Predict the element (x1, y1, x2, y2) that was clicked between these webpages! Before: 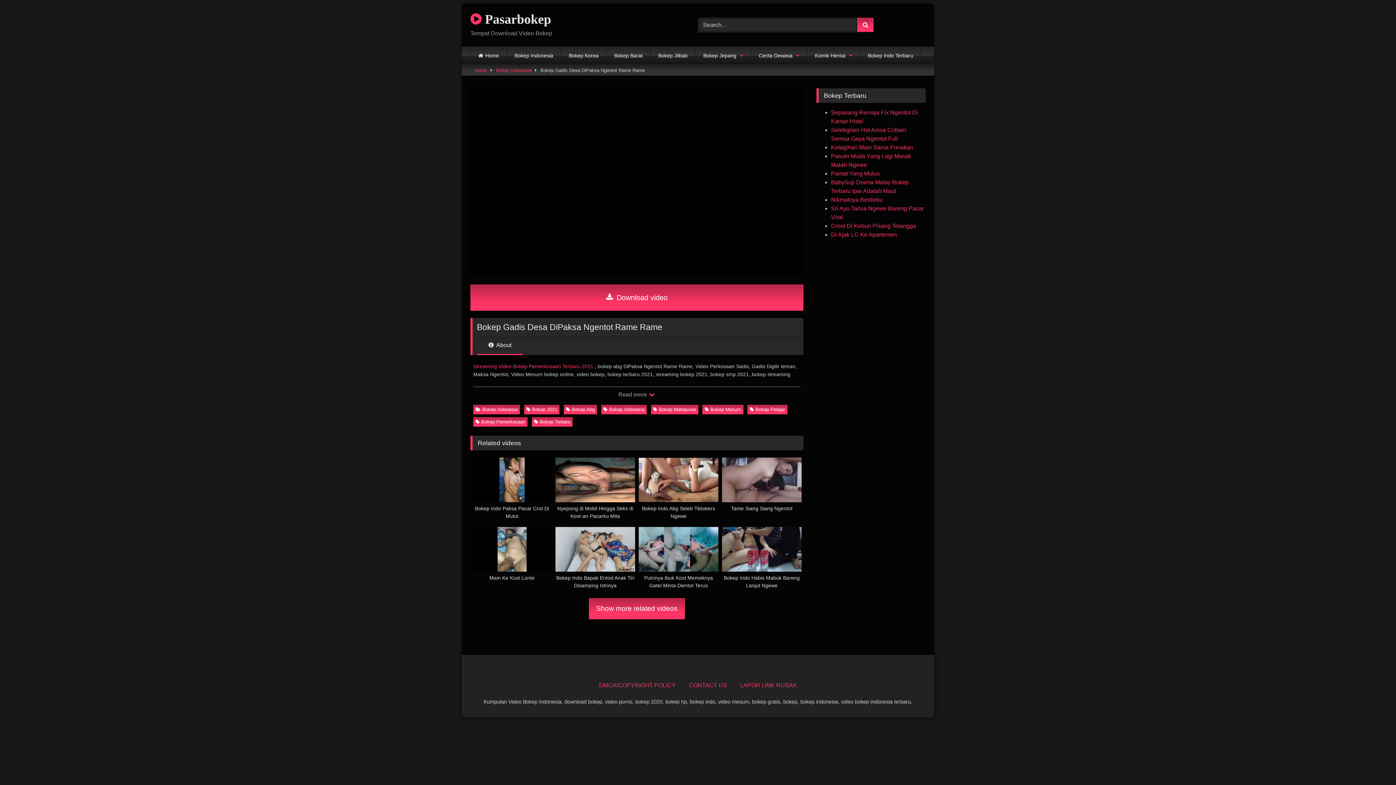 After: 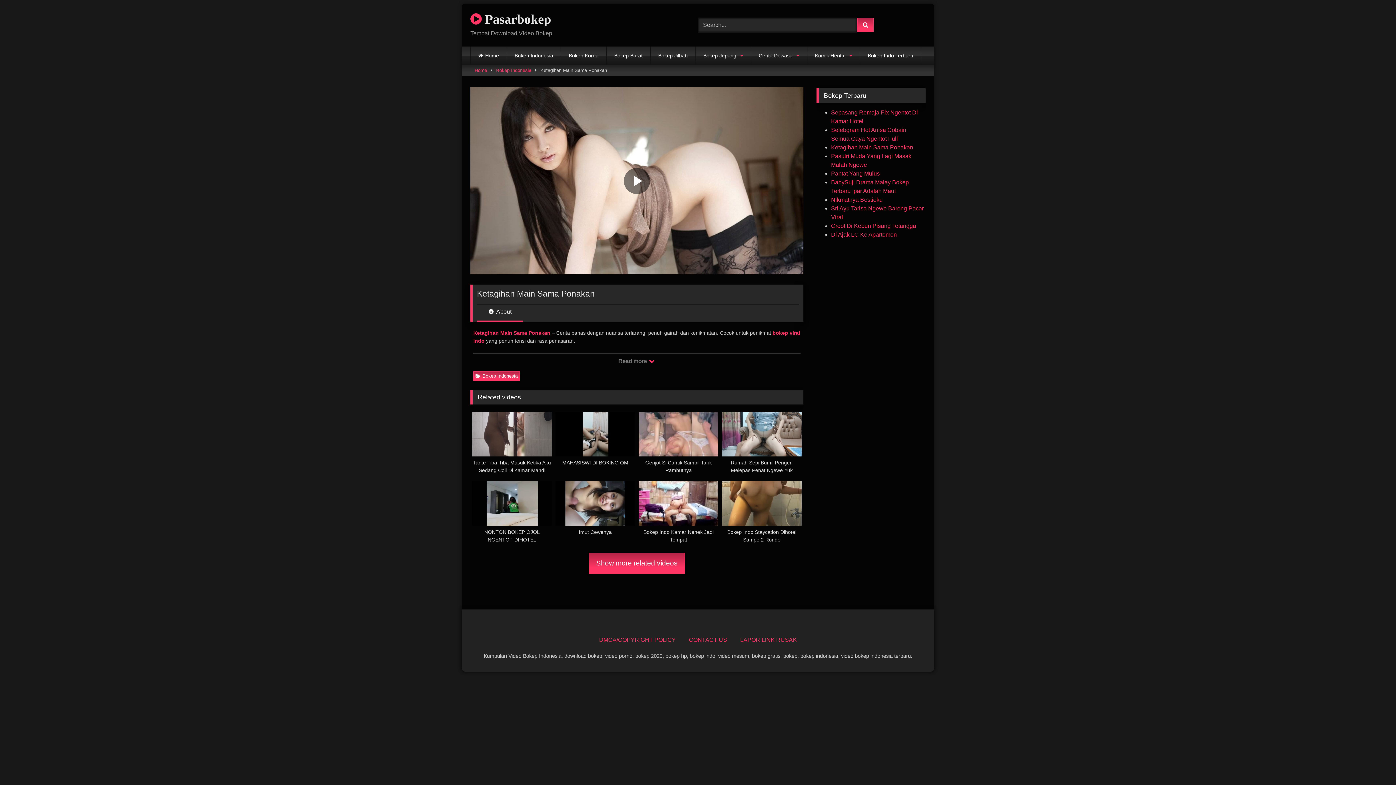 Action: bbox: (831, 144, 913, 150) label: Ketagihan Main Sama Ponakan